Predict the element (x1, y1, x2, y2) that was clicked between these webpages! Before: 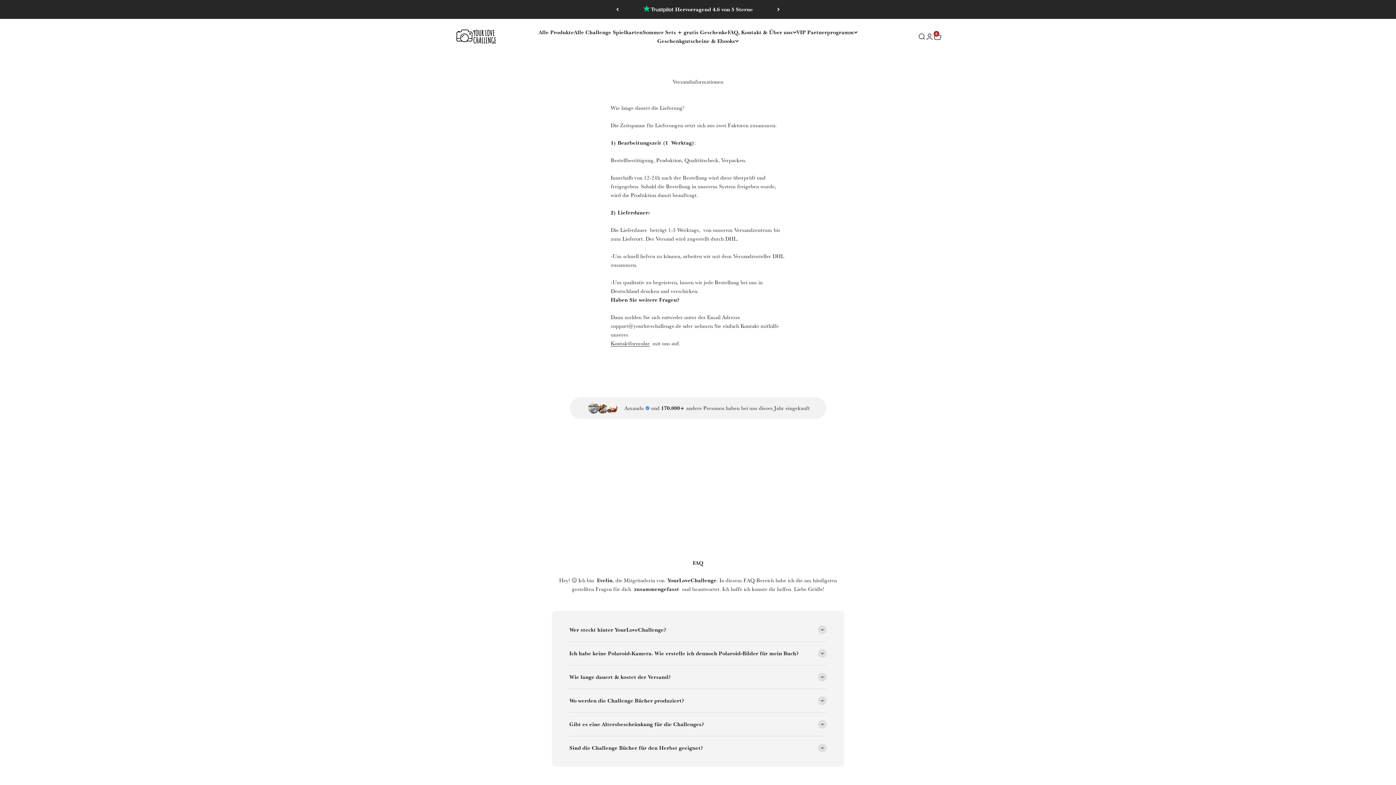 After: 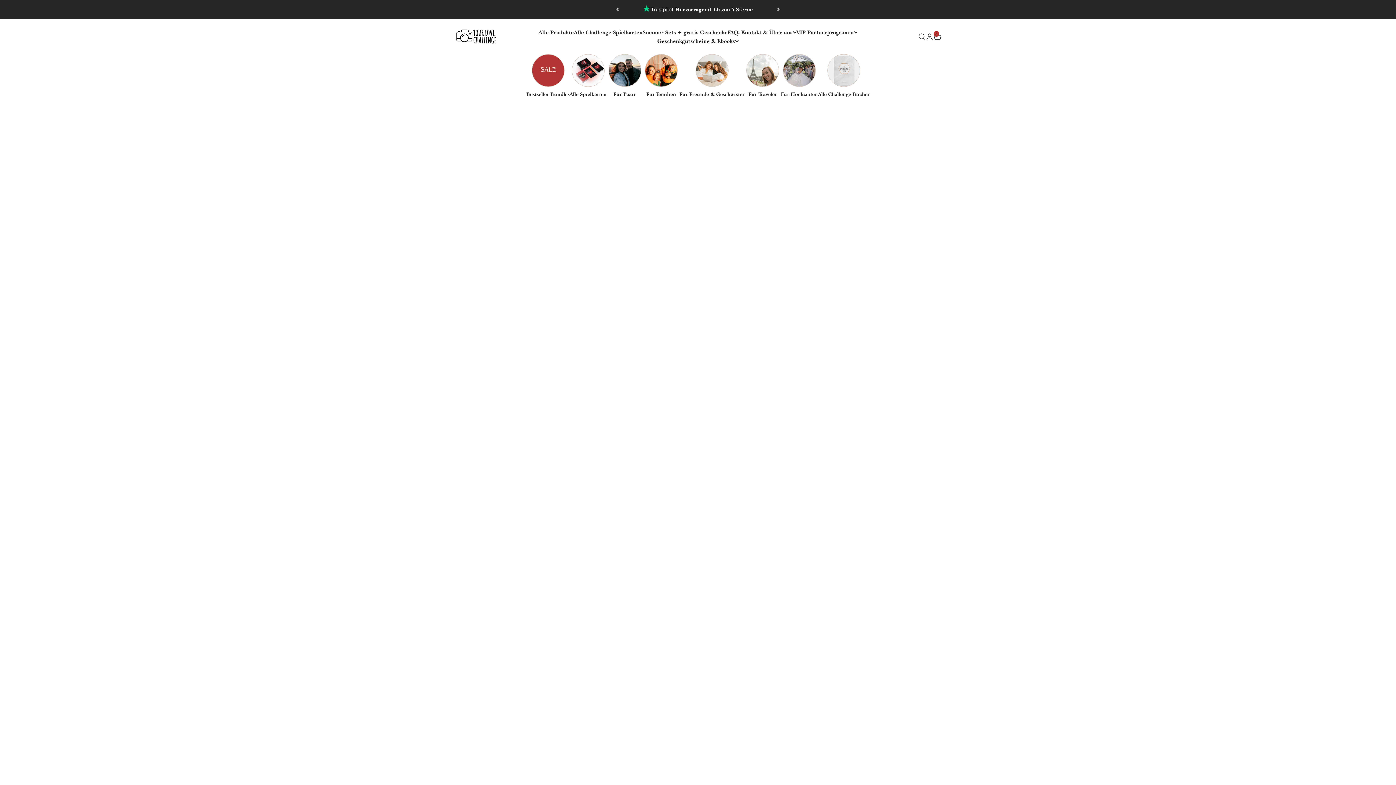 Action: bbox: (538, 28, 574, 35) label: Alle Produkte